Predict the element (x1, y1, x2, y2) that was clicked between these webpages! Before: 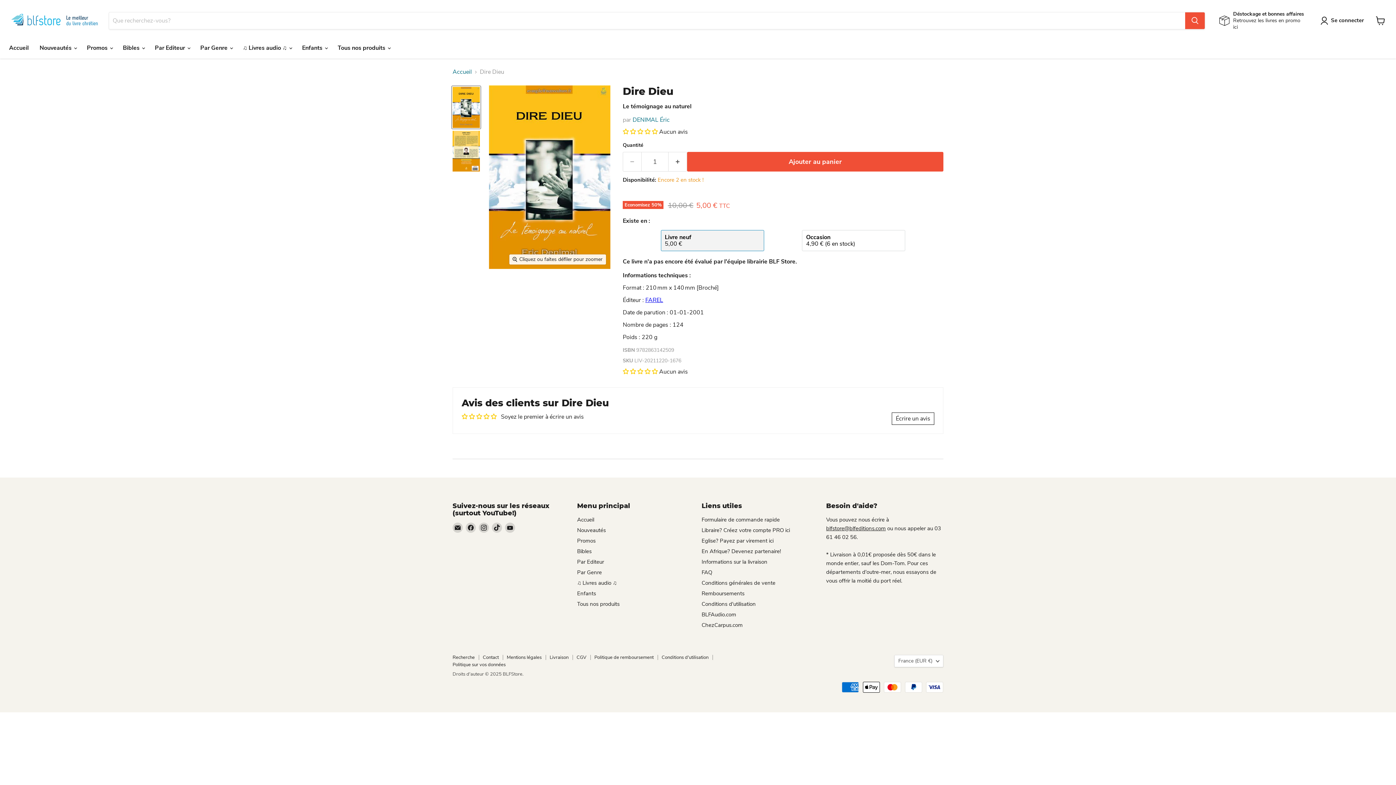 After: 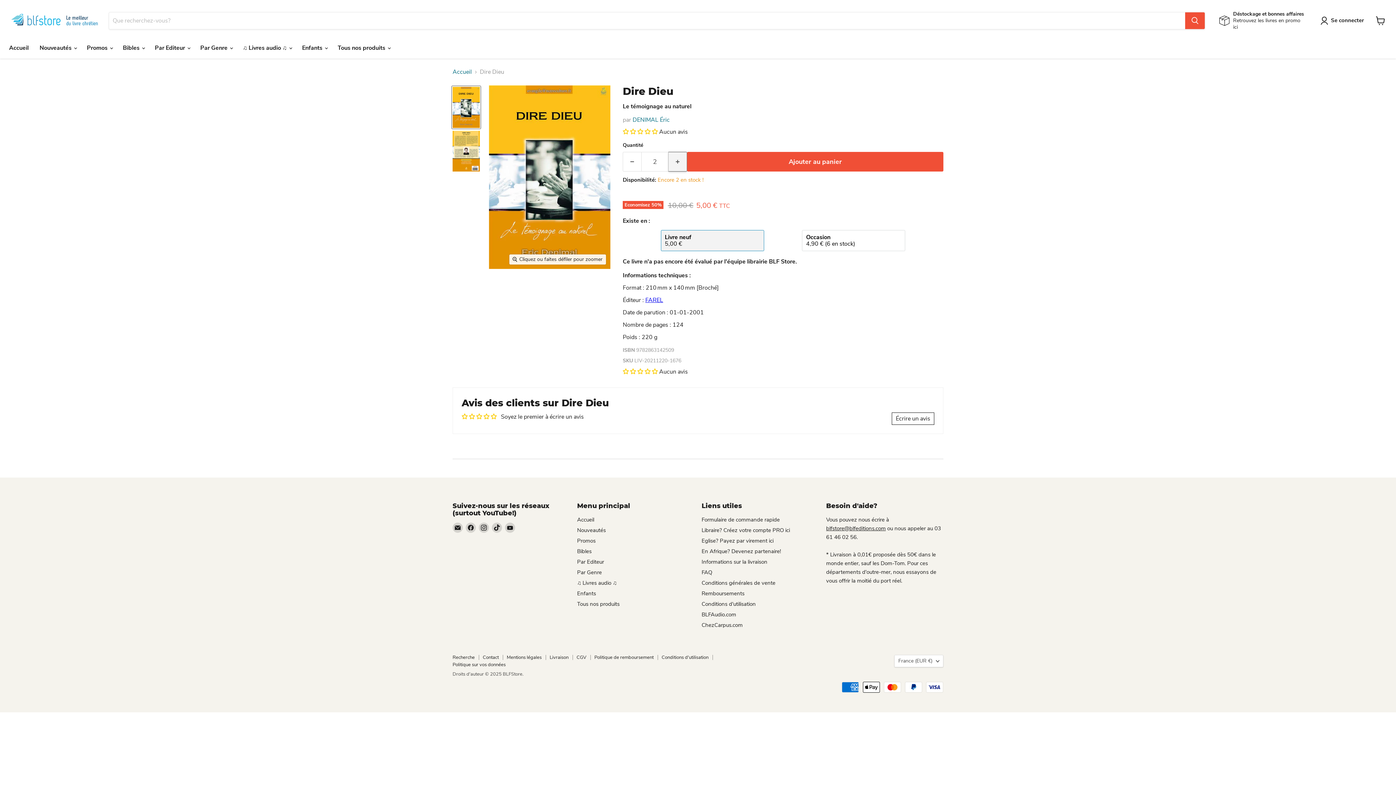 Action: label: Augmenter la quantité de 1 bbox: (668, 152, 687, 171)